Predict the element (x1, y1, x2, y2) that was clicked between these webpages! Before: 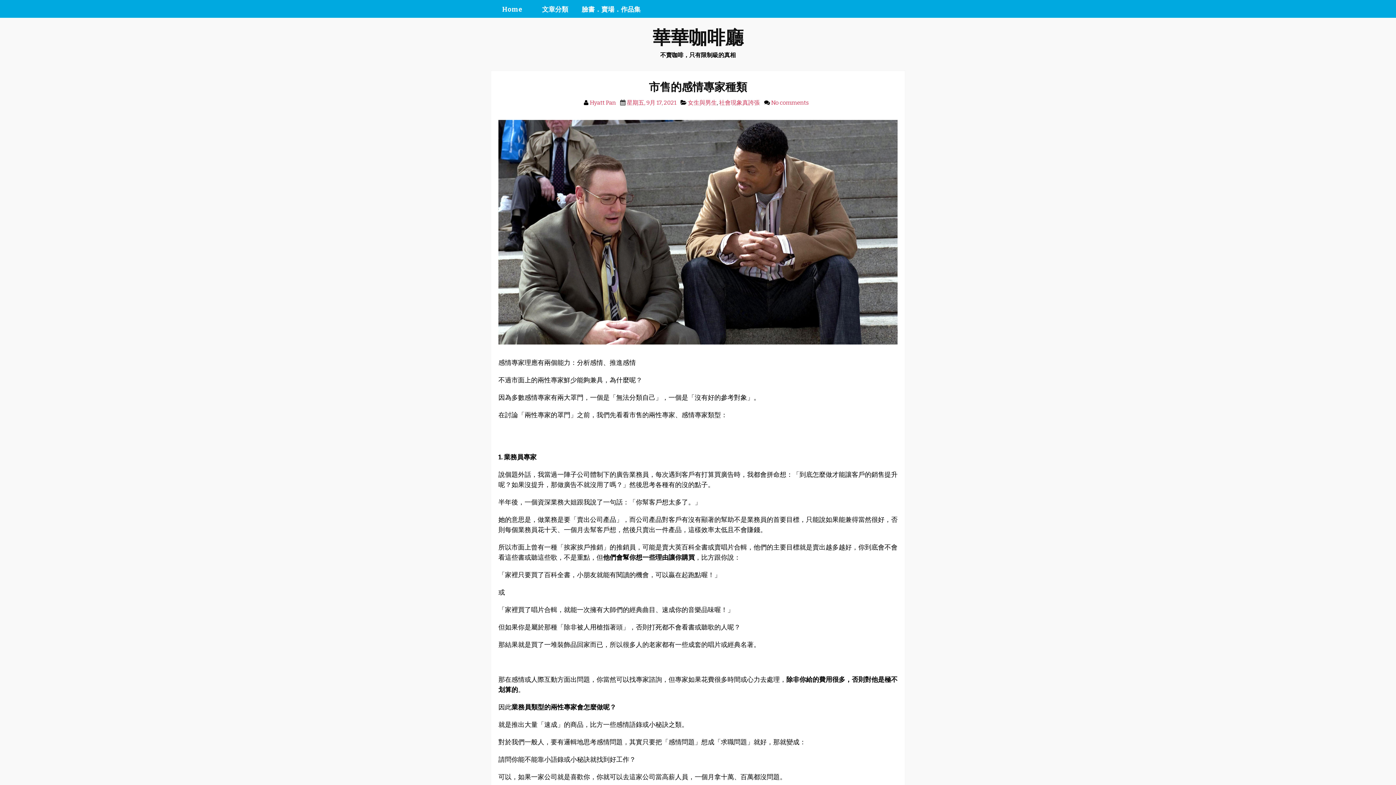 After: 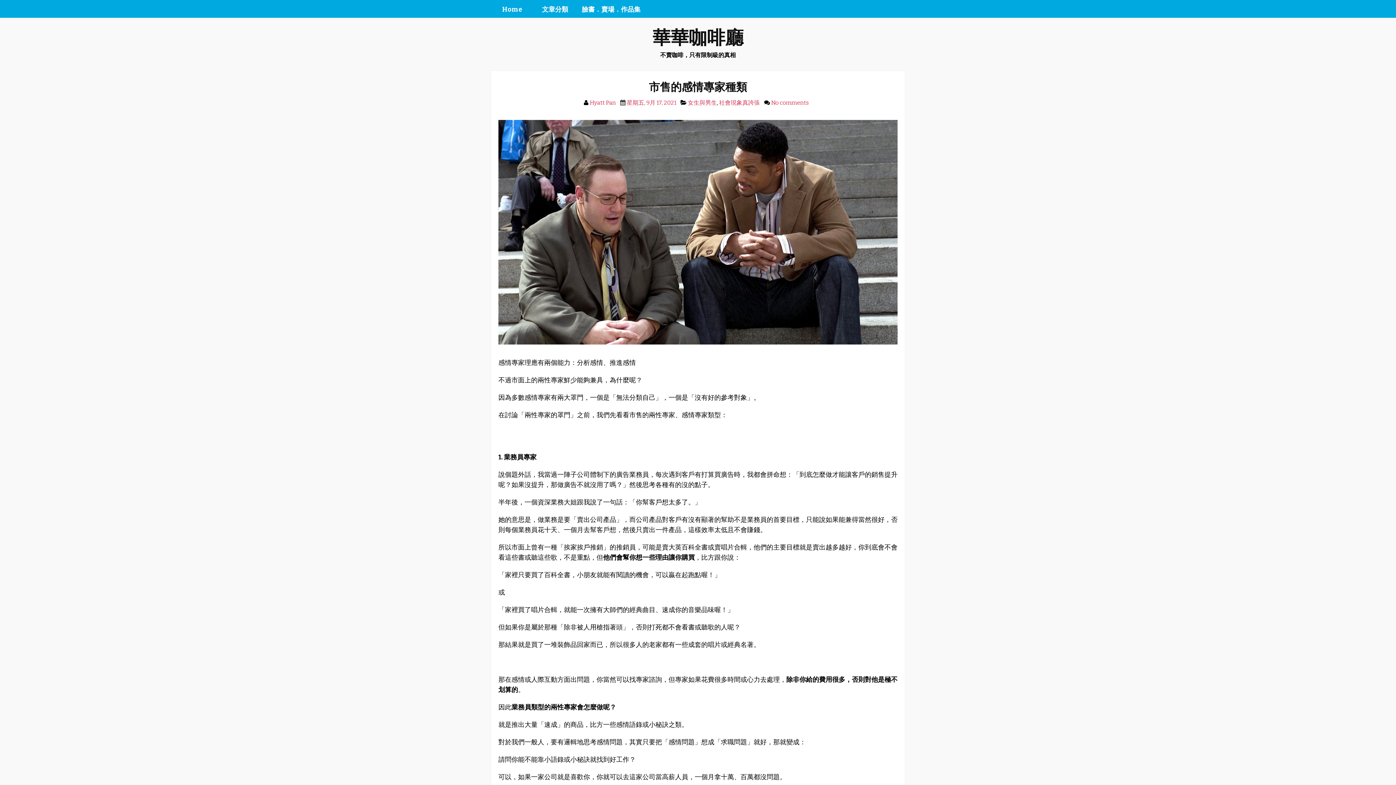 Action: bbox: (626, 99, 676, 106) label: 星期五, 9月 17, 2021